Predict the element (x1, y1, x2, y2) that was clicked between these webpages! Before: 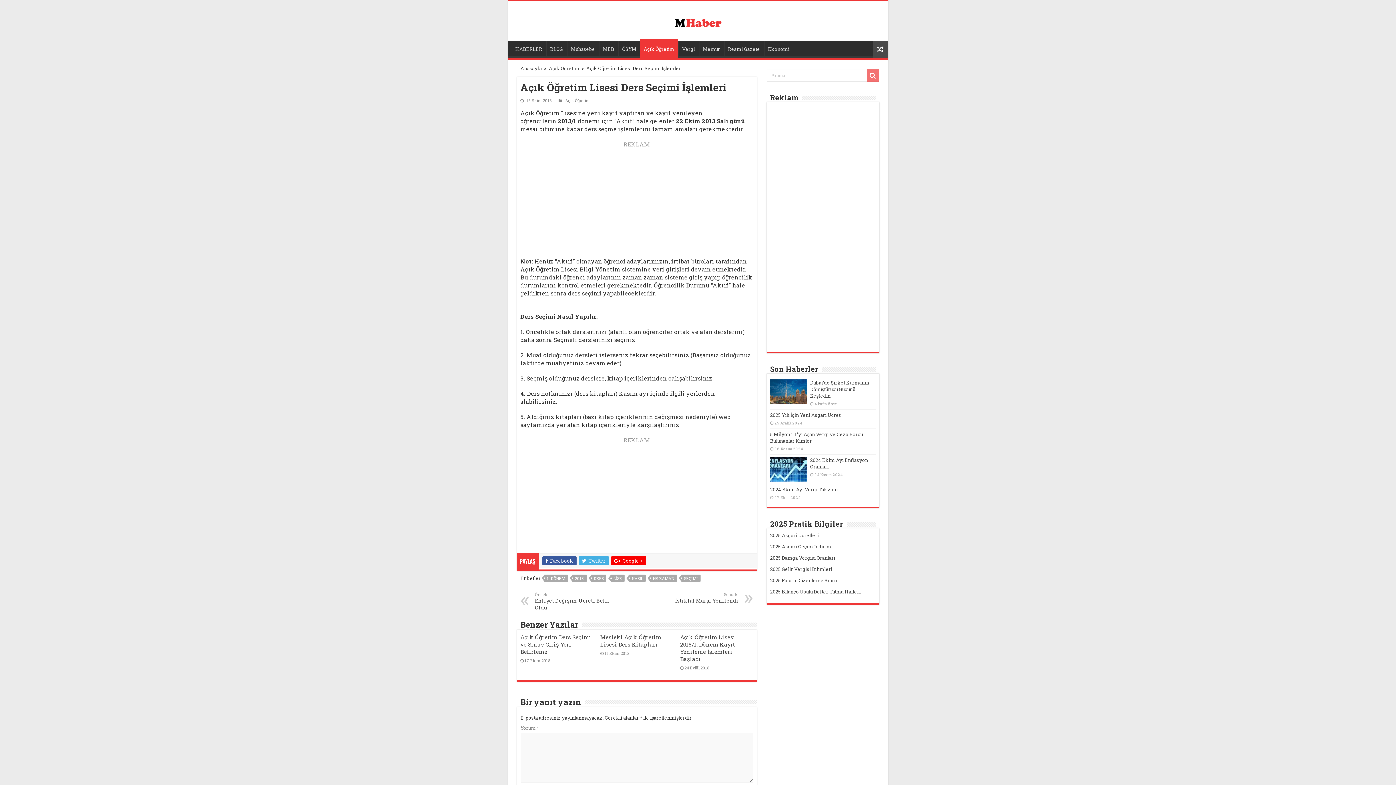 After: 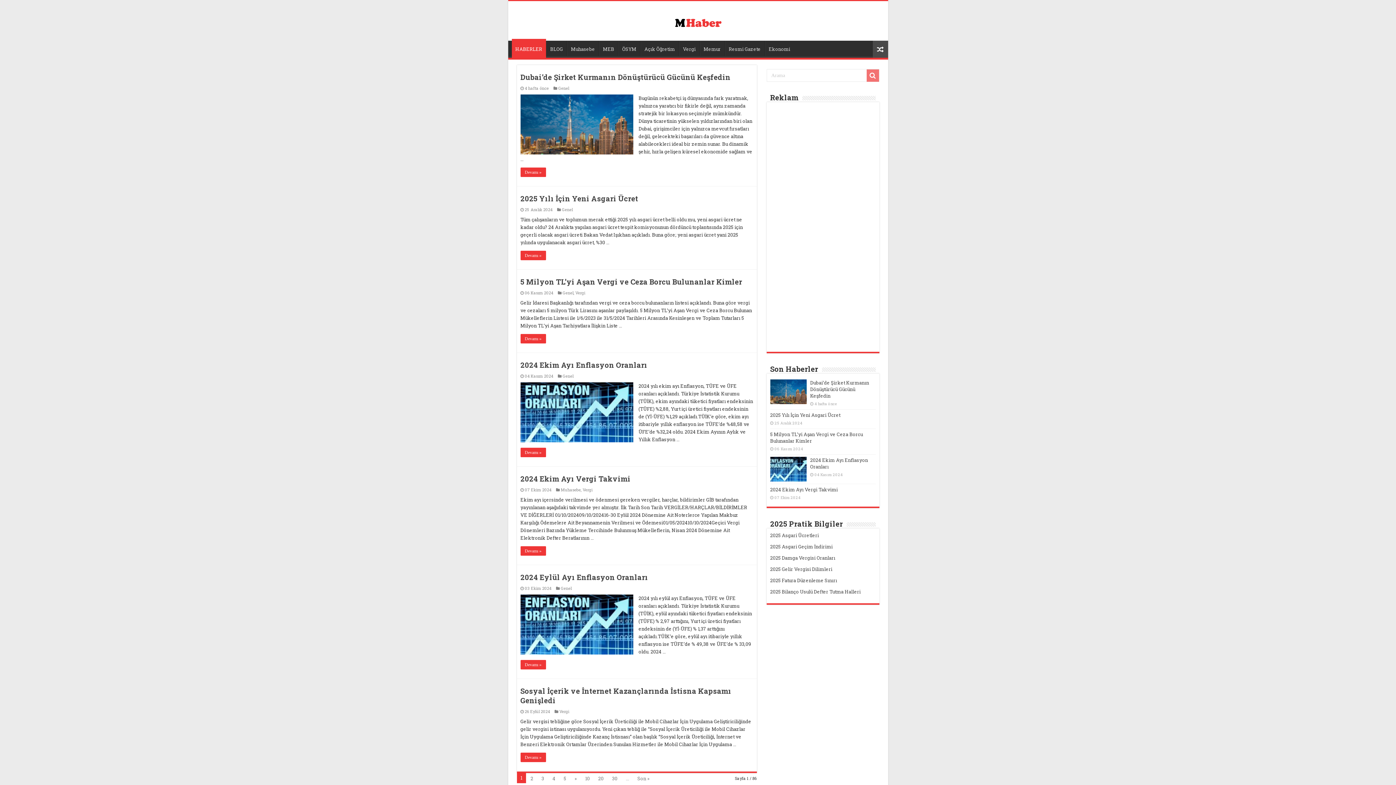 Action: label: HABERLER bbox: (511, 40, 546, 56)